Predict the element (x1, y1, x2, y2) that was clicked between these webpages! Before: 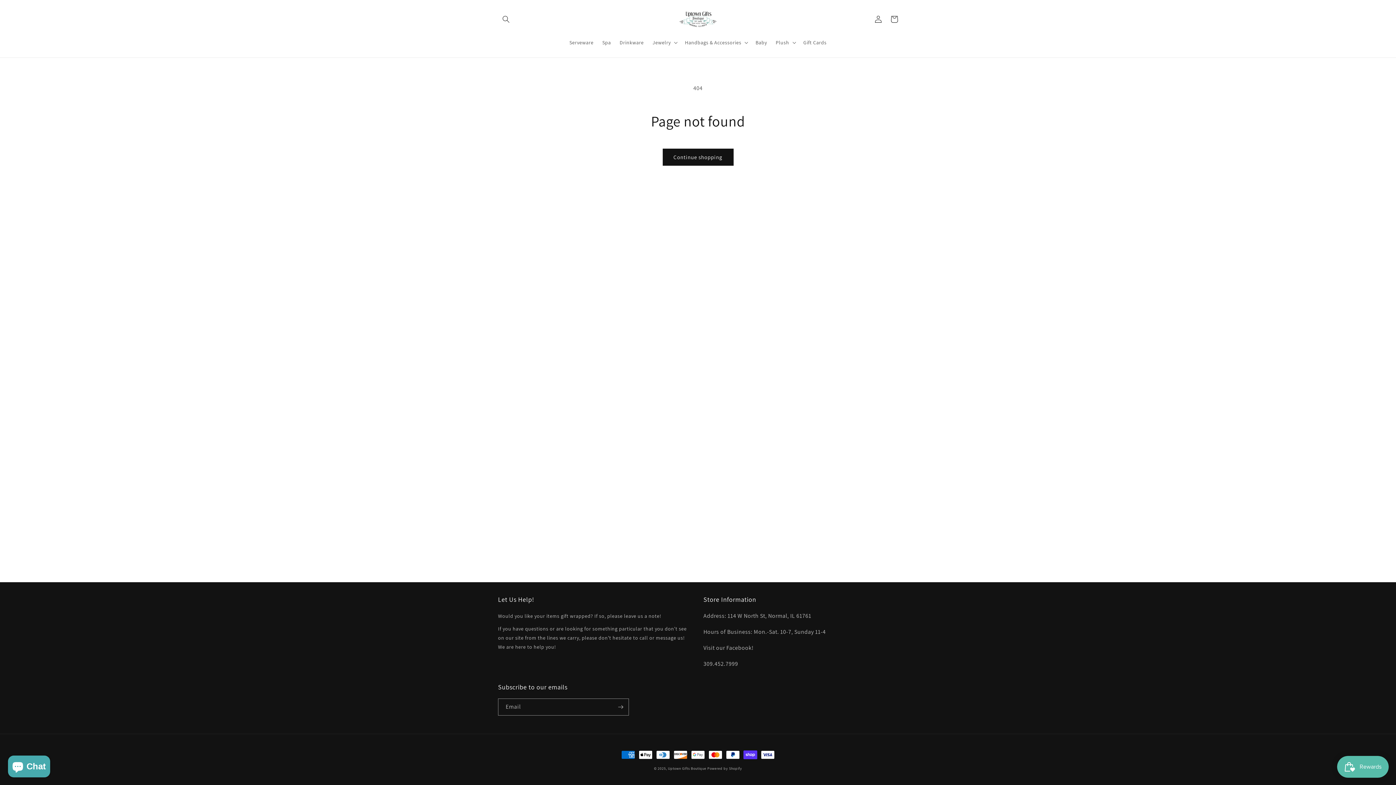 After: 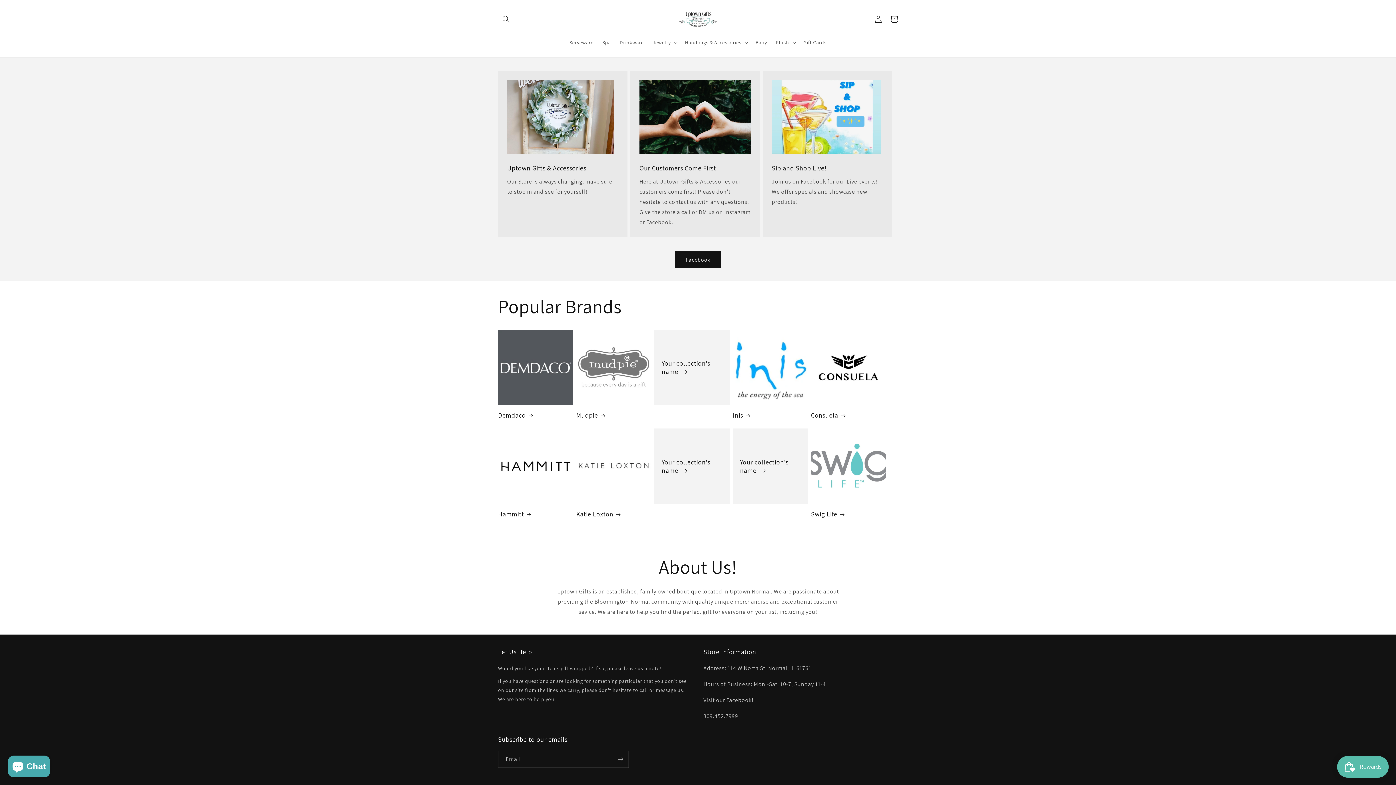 Action: bbox: (673, 7, 722, 31)